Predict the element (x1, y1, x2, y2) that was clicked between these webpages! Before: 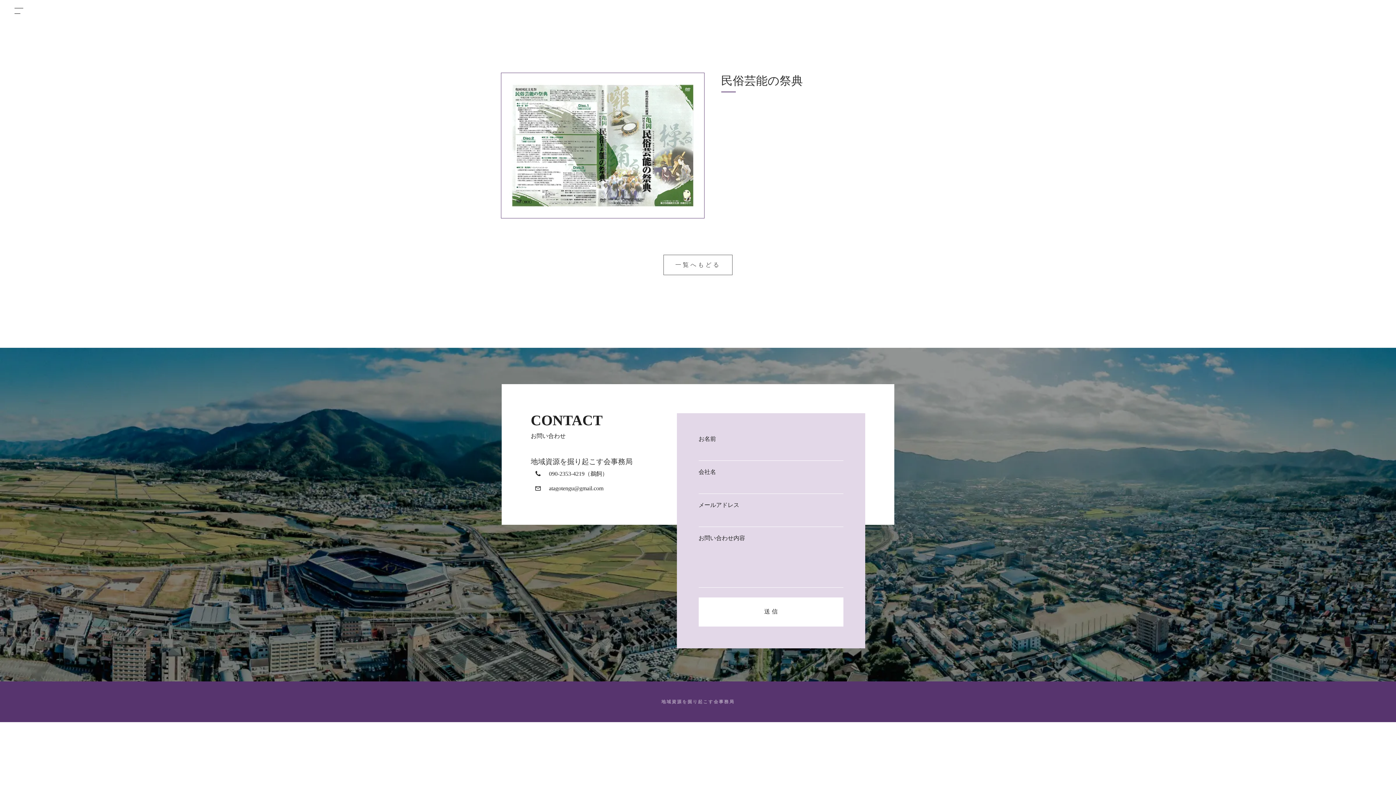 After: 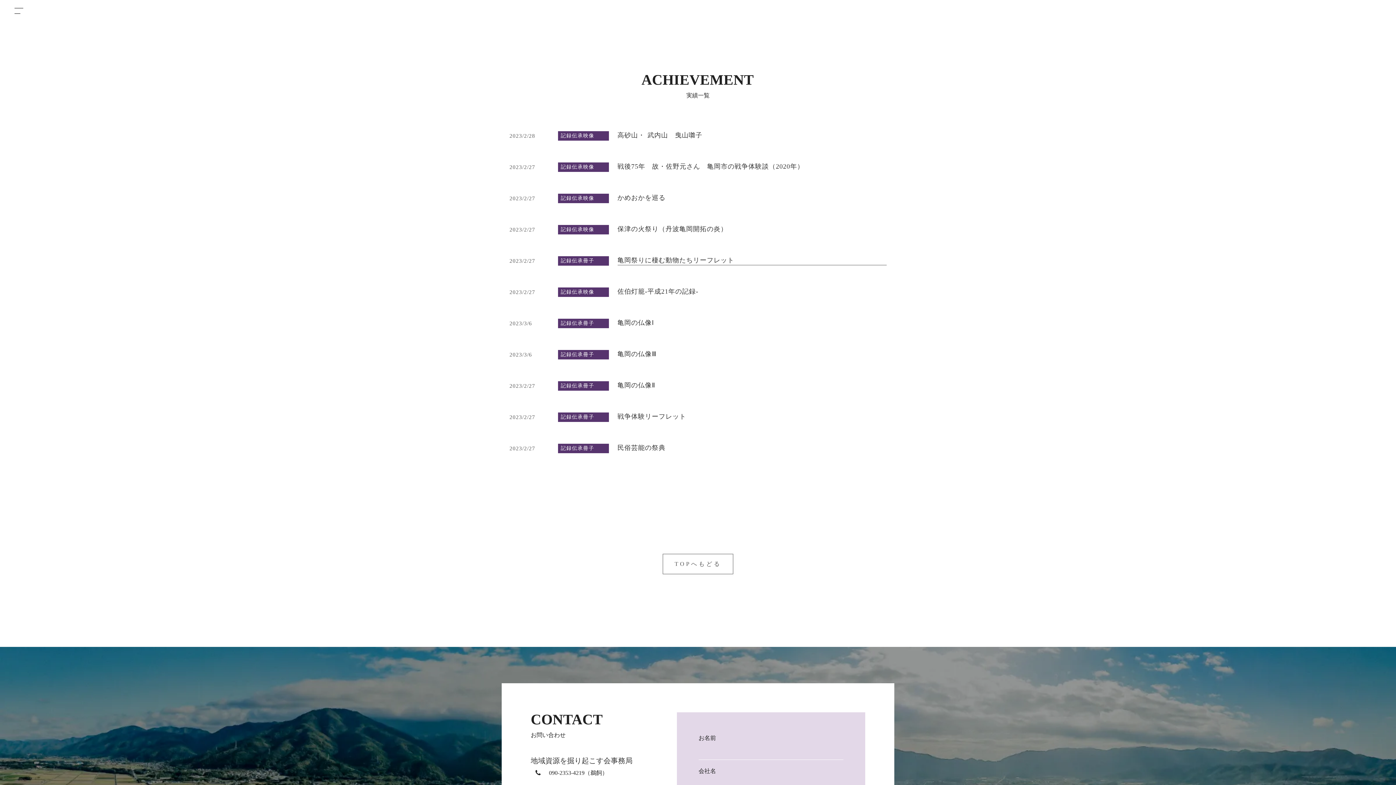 Action: bbox: (663, 254, 732, 275) label: 一覧へもどる
